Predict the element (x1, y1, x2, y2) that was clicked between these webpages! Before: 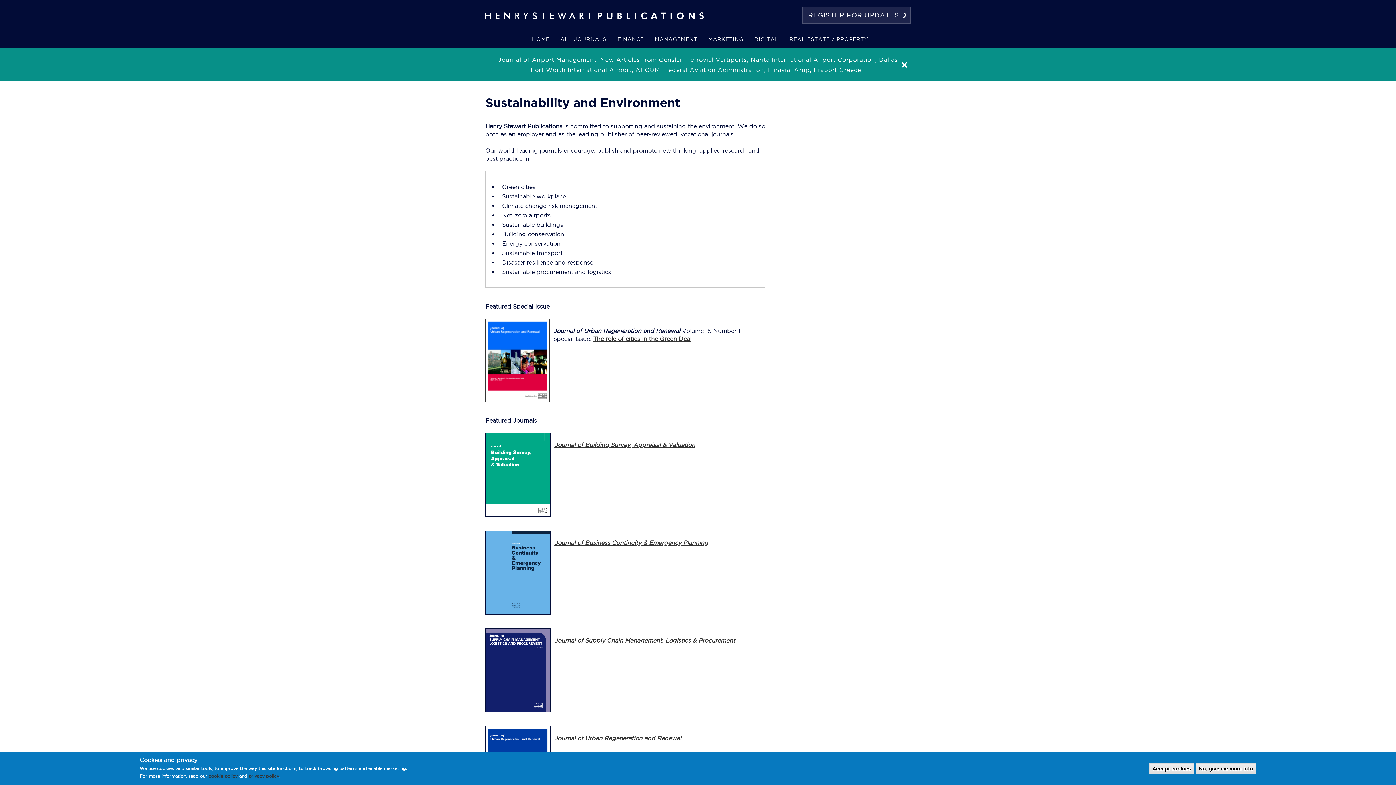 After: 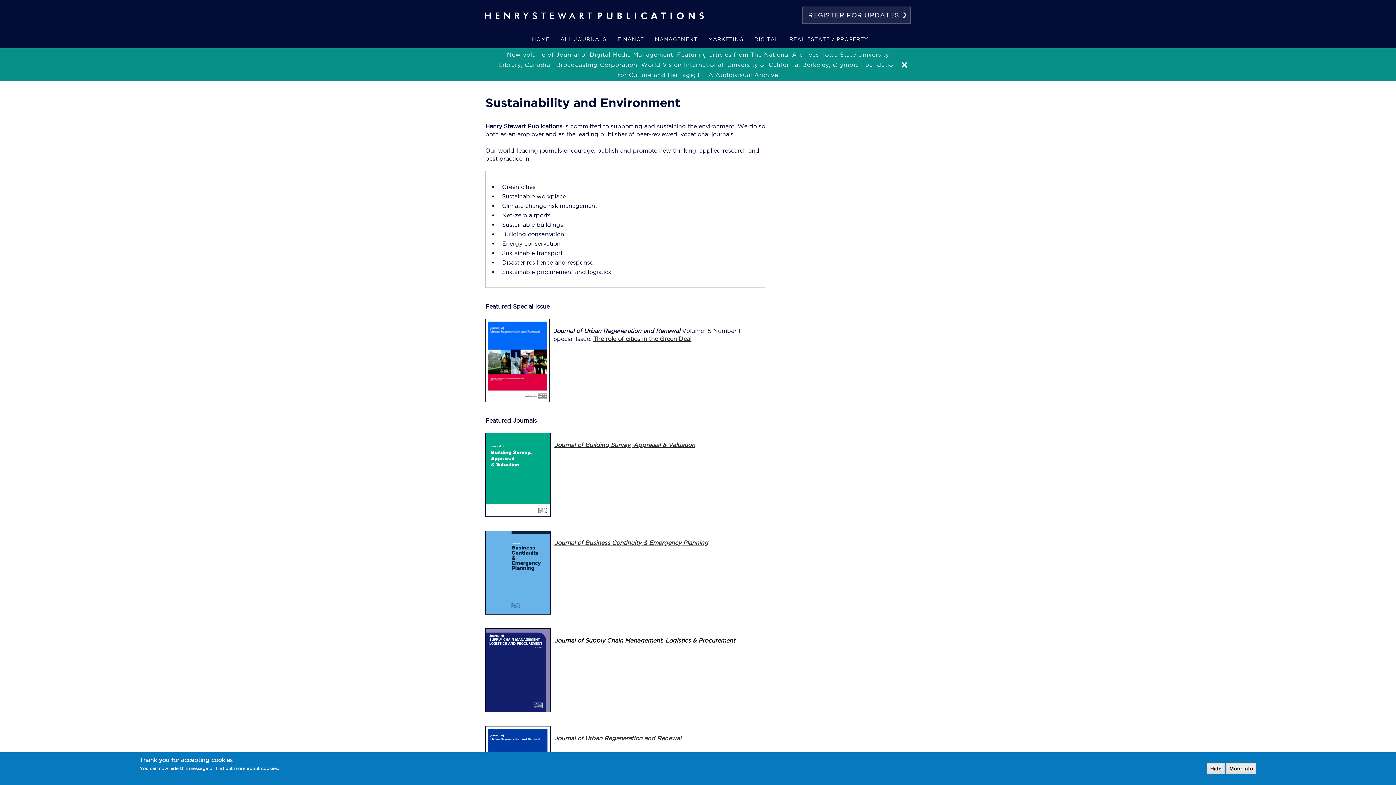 Action: bbox: (554, 637, 735, 644) label: Journal of Supply Chain Management, Logistics & Procurement